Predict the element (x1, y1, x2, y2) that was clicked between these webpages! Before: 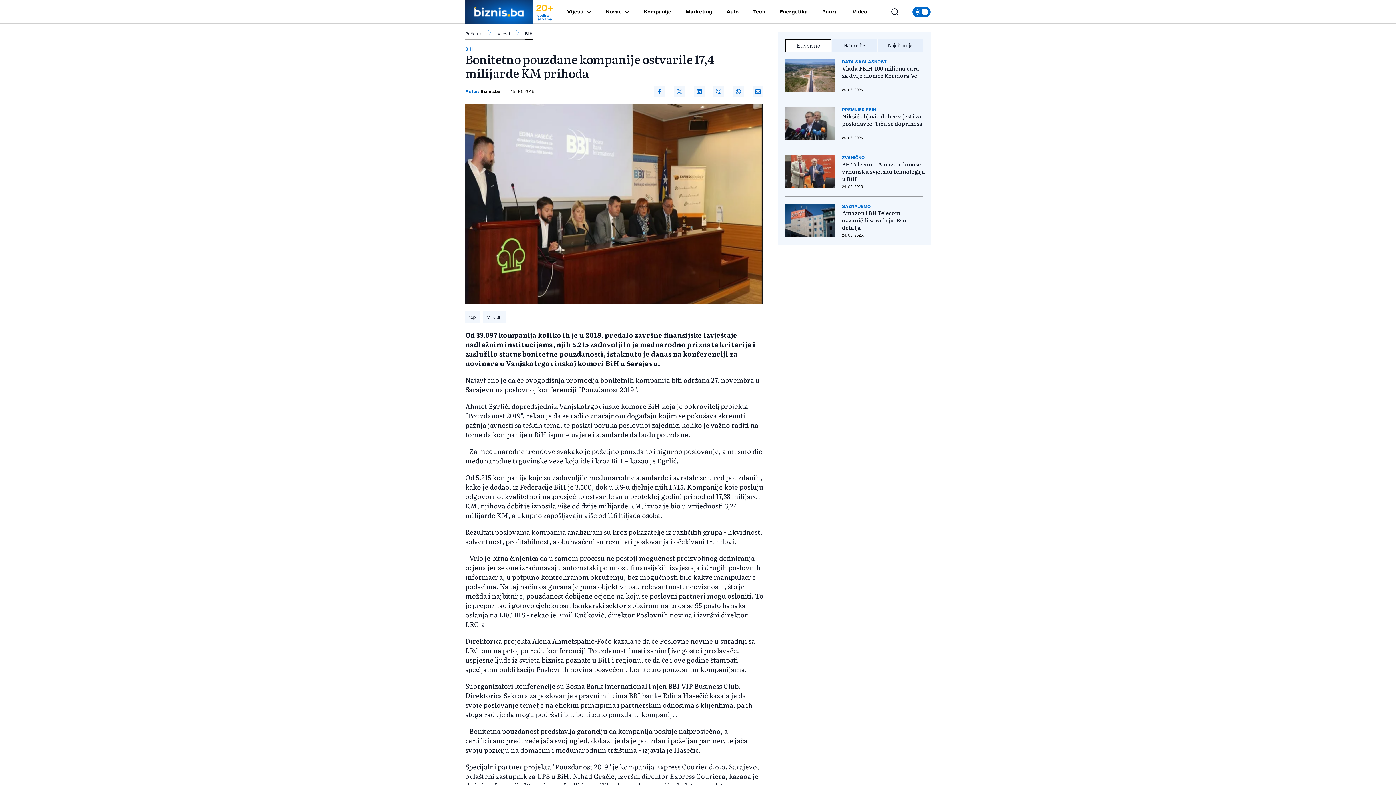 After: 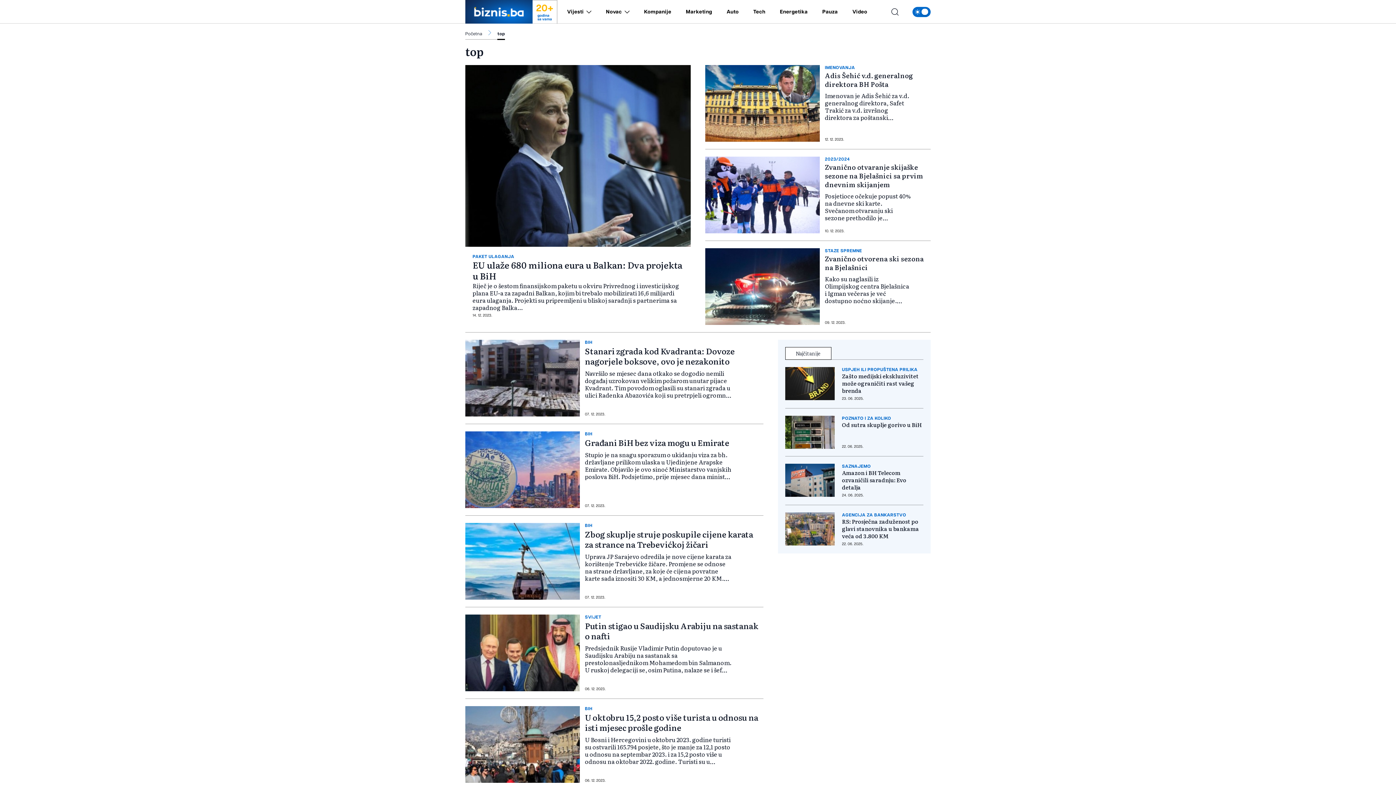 Action: label: top bbox: (465, 311, 479, 323)